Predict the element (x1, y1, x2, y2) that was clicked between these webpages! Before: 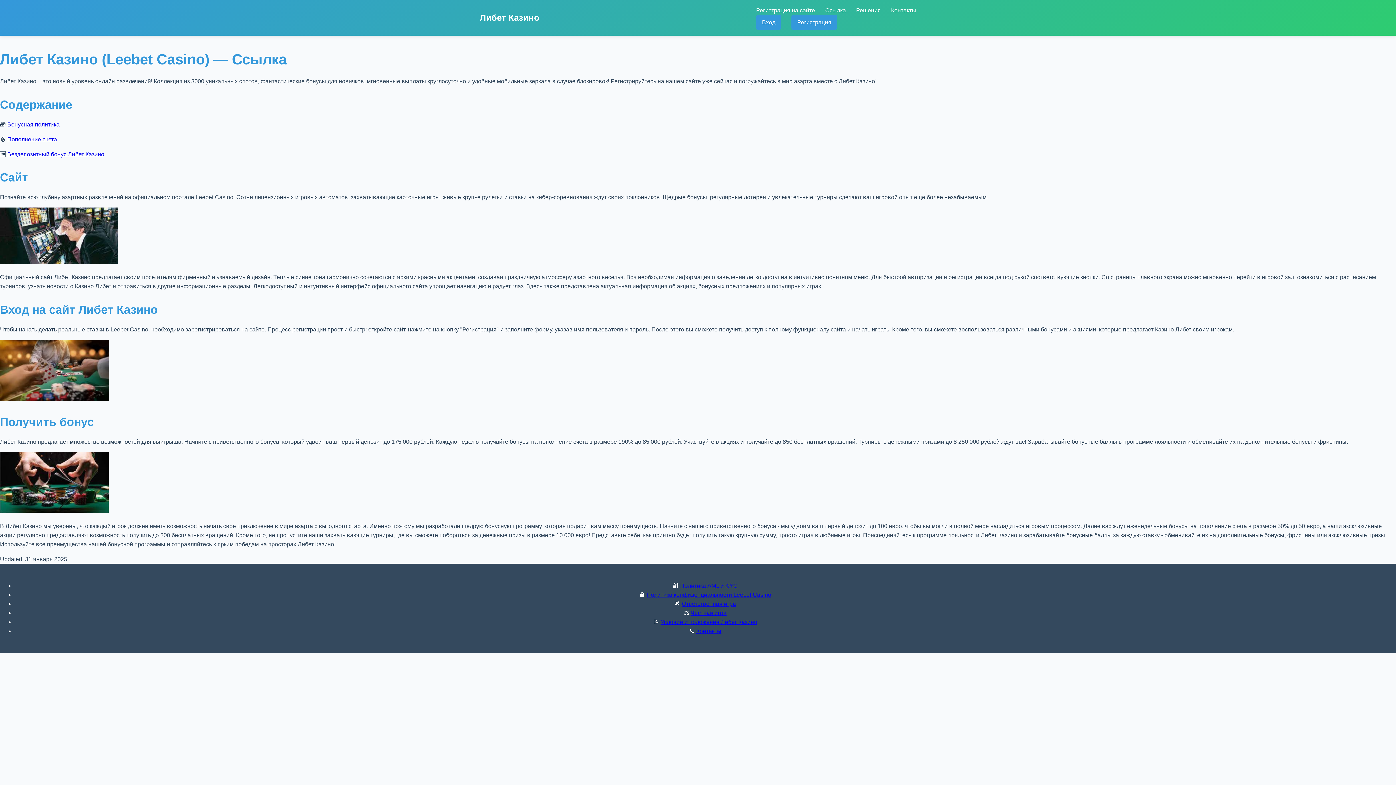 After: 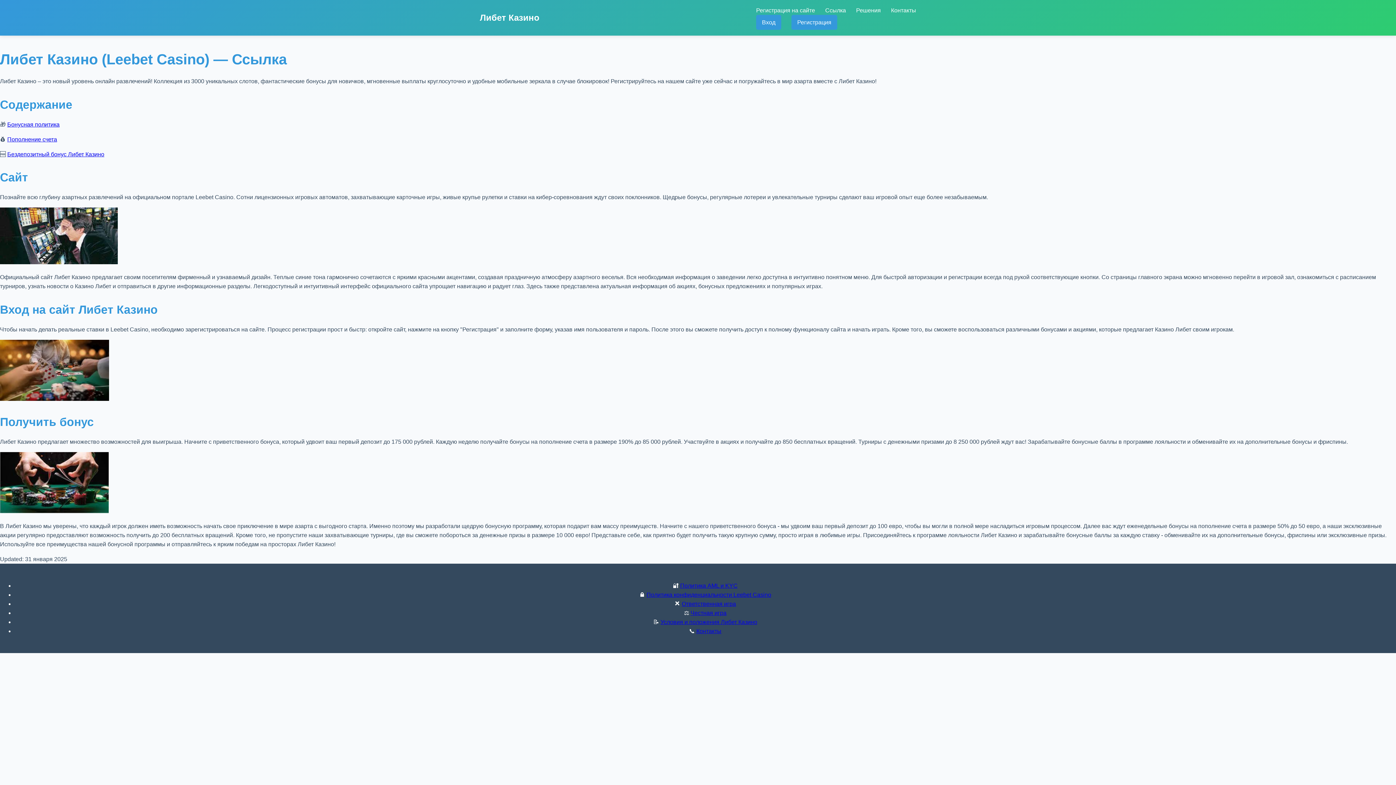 Action: label: Контакты bbox: (696, 628, 721, 634)